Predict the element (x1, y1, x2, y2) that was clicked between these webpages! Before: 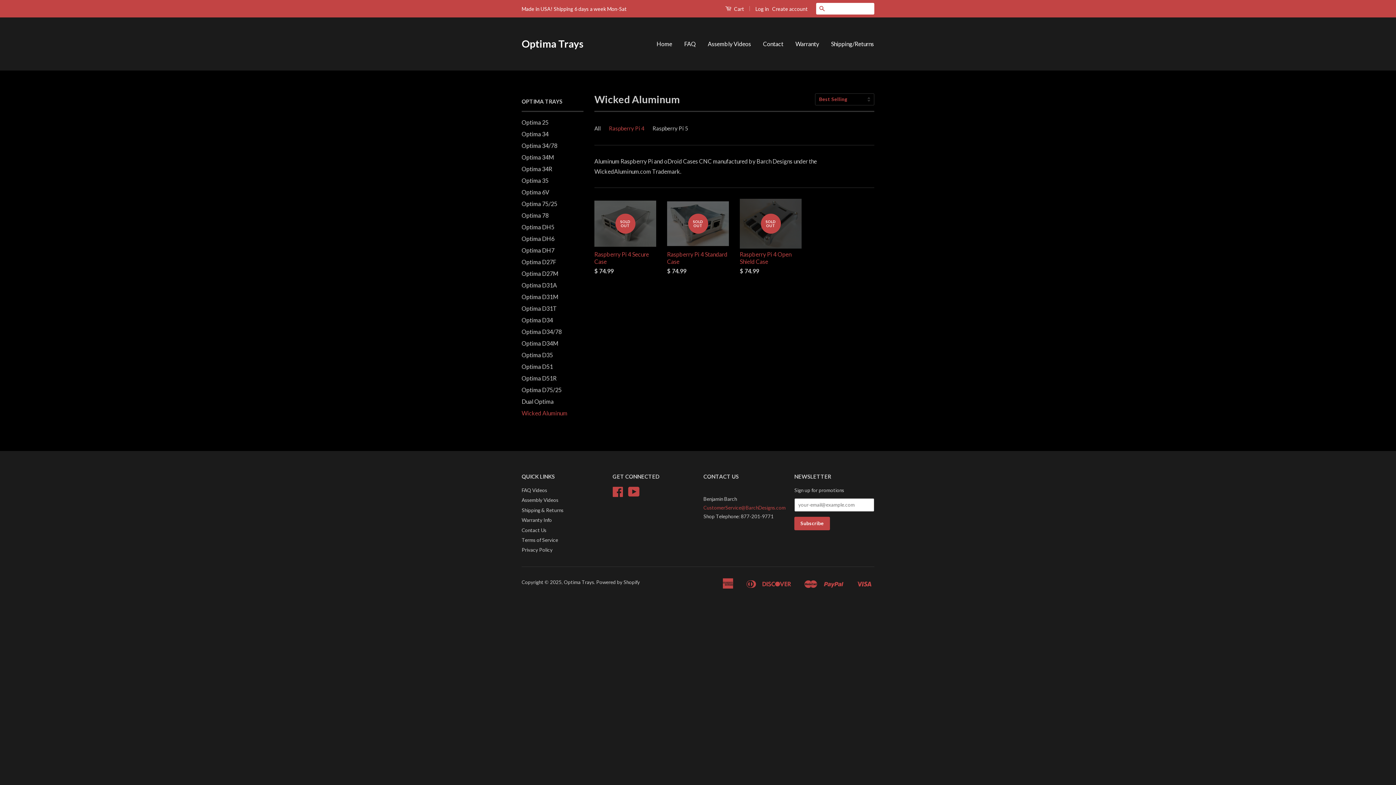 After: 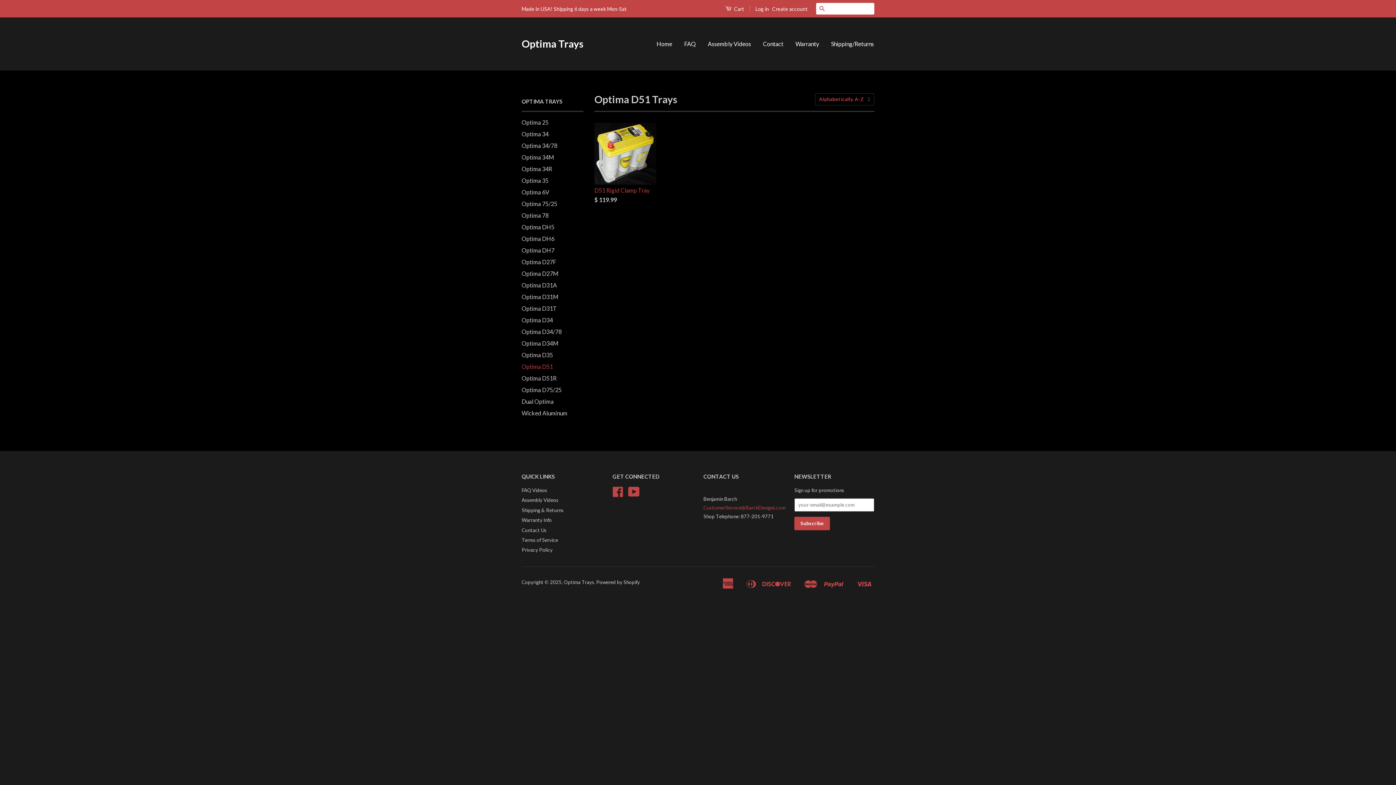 Action: bbox: (521, 363, 553, 370) label: Optima D51